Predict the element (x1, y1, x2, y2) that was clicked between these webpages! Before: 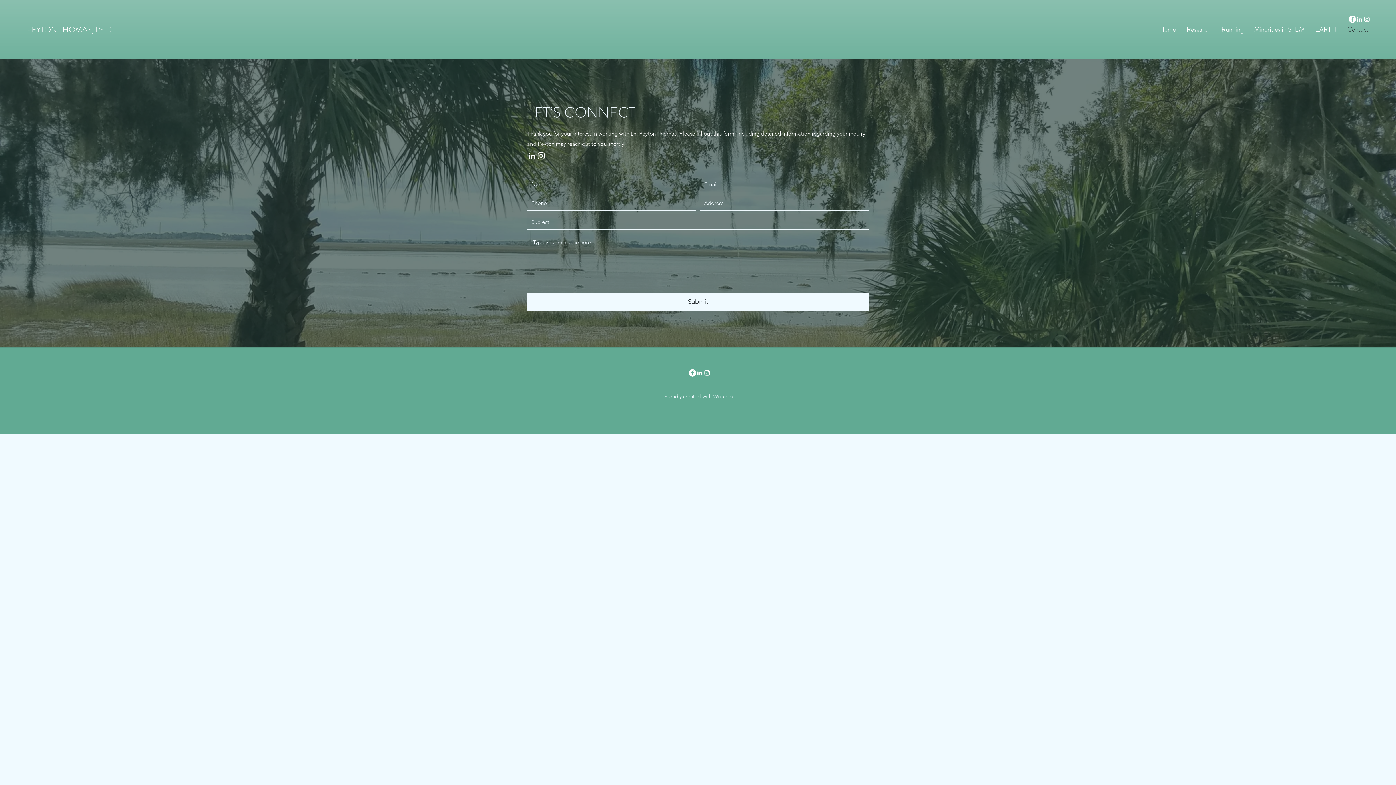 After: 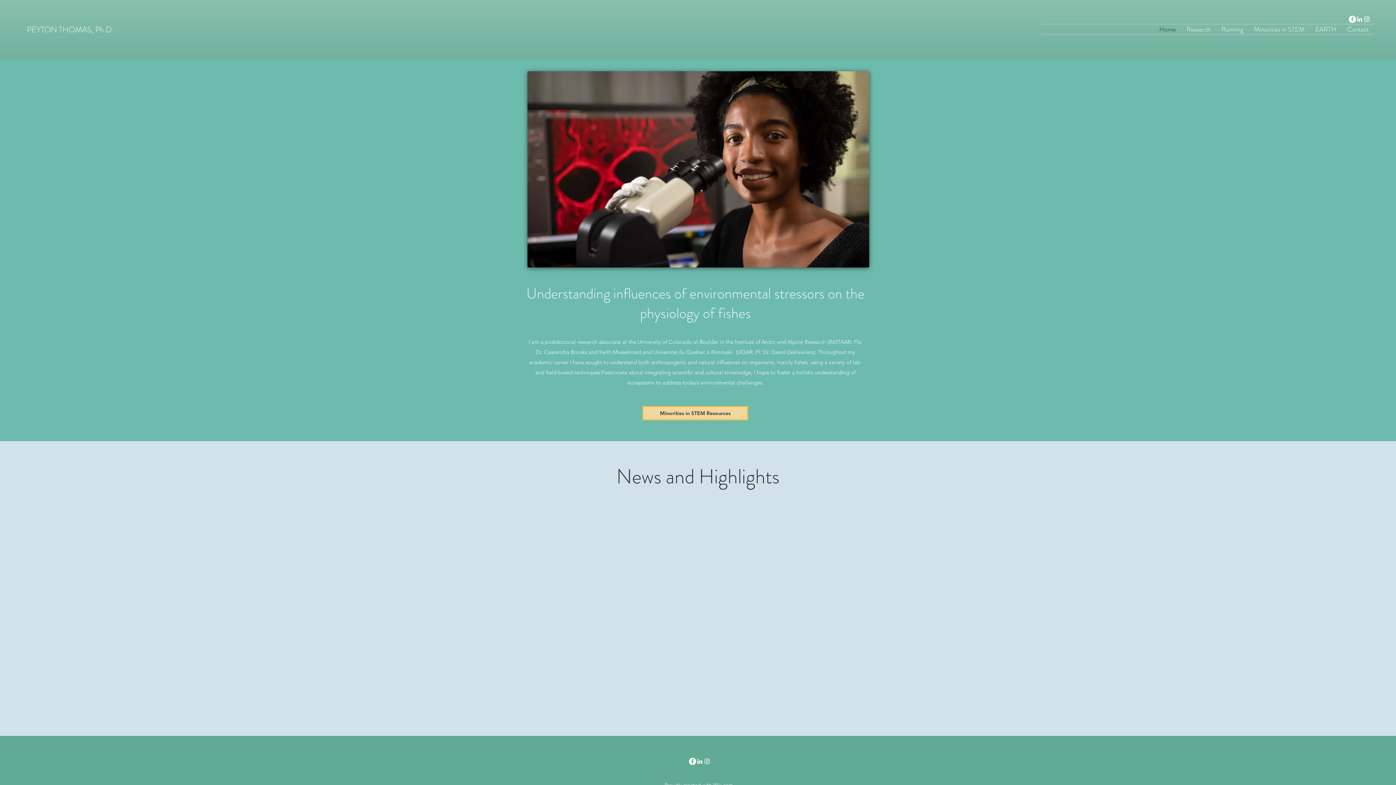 Action: bbox: (1154, 24, 1181, 34) label: Home